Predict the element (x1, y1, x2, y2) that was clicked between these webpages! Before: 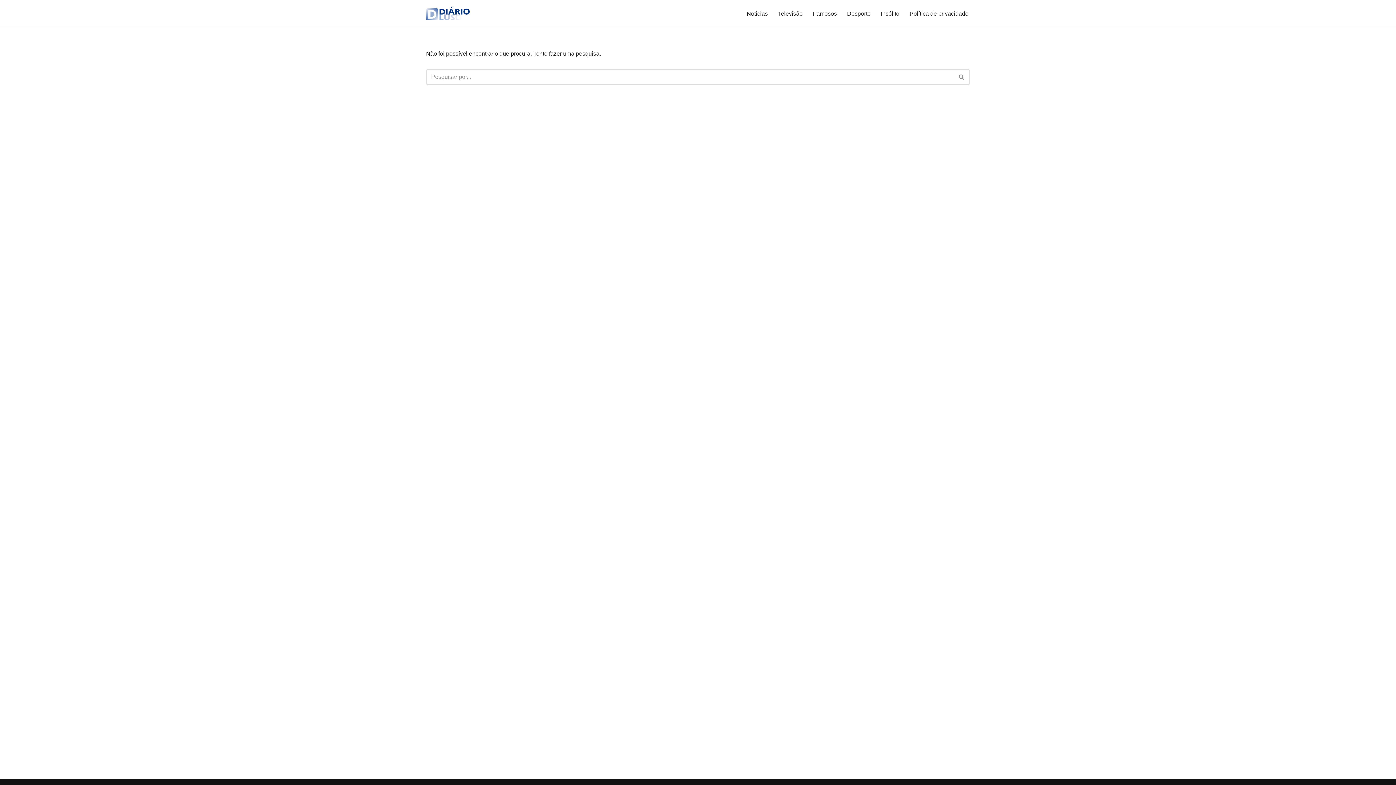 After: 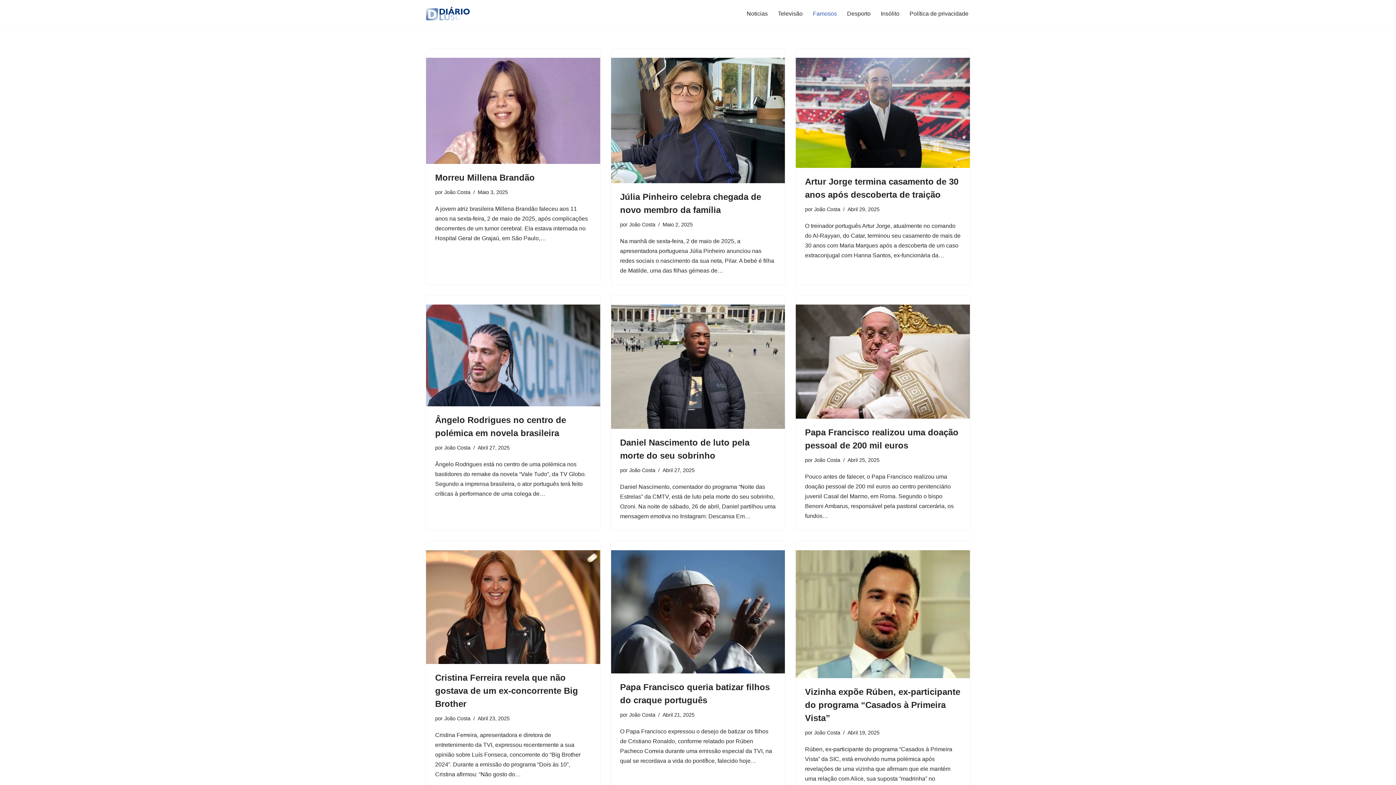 Action: label: Famosos bbox: (813, 8, 837, 18)